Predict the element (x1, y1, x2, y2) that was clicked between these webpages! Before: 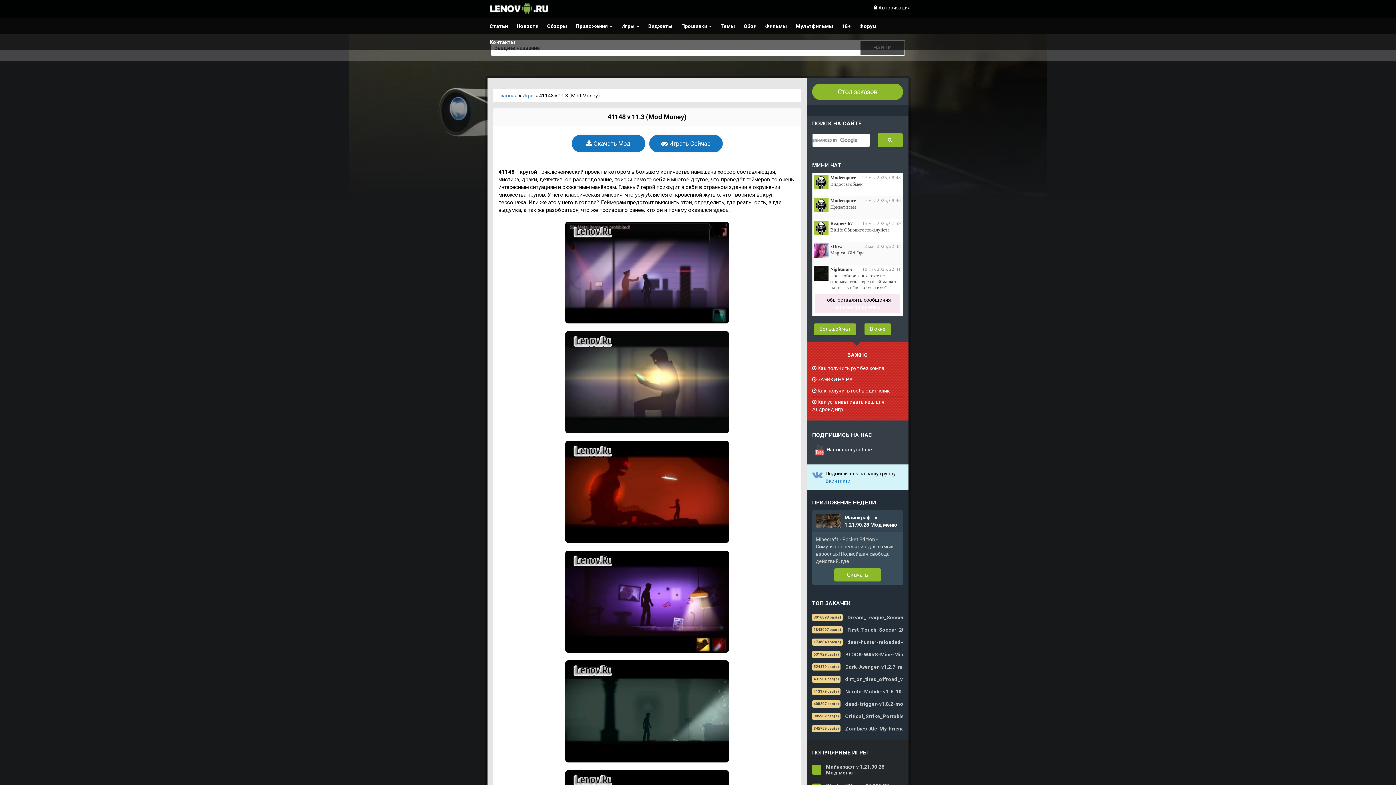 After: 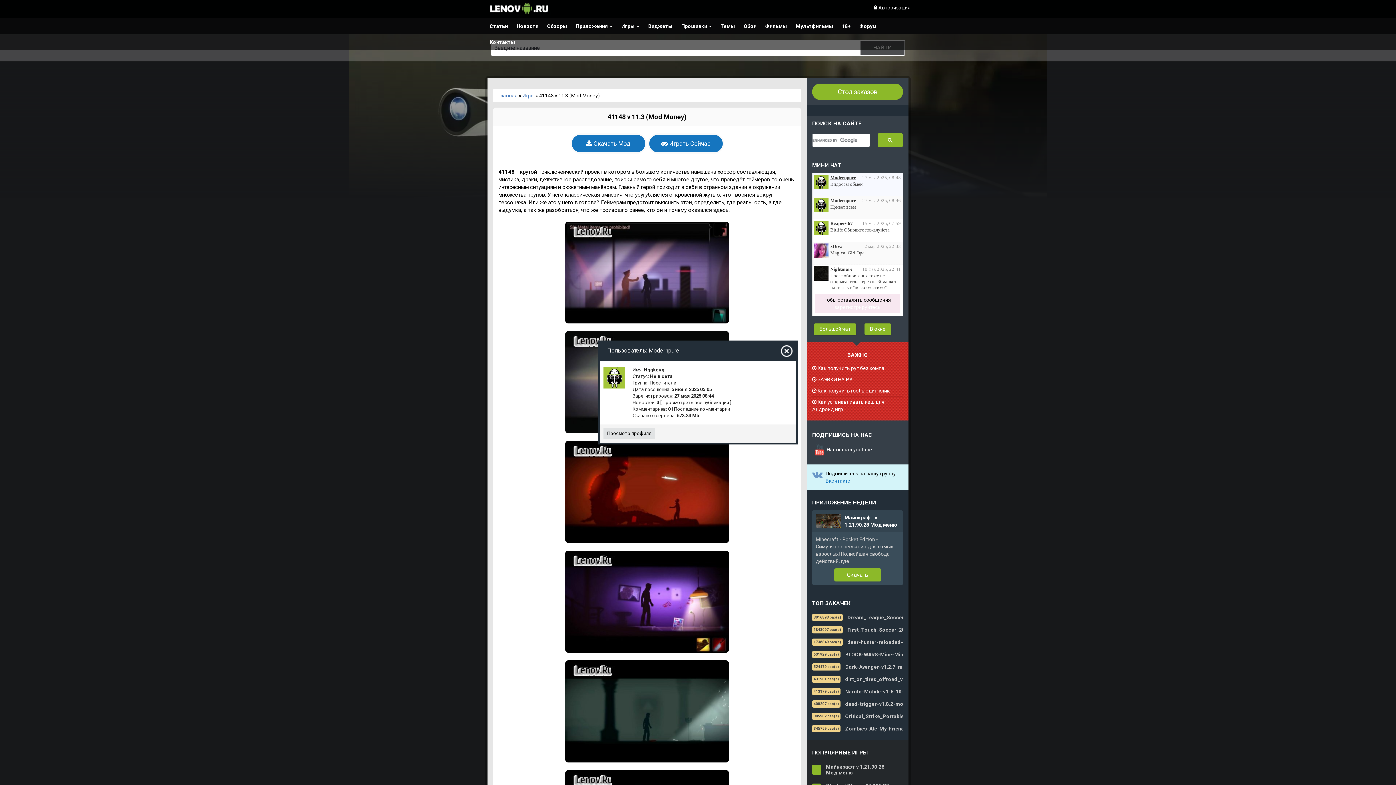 Action: label: Modernpure bbox: (830, 174, 856, 180)